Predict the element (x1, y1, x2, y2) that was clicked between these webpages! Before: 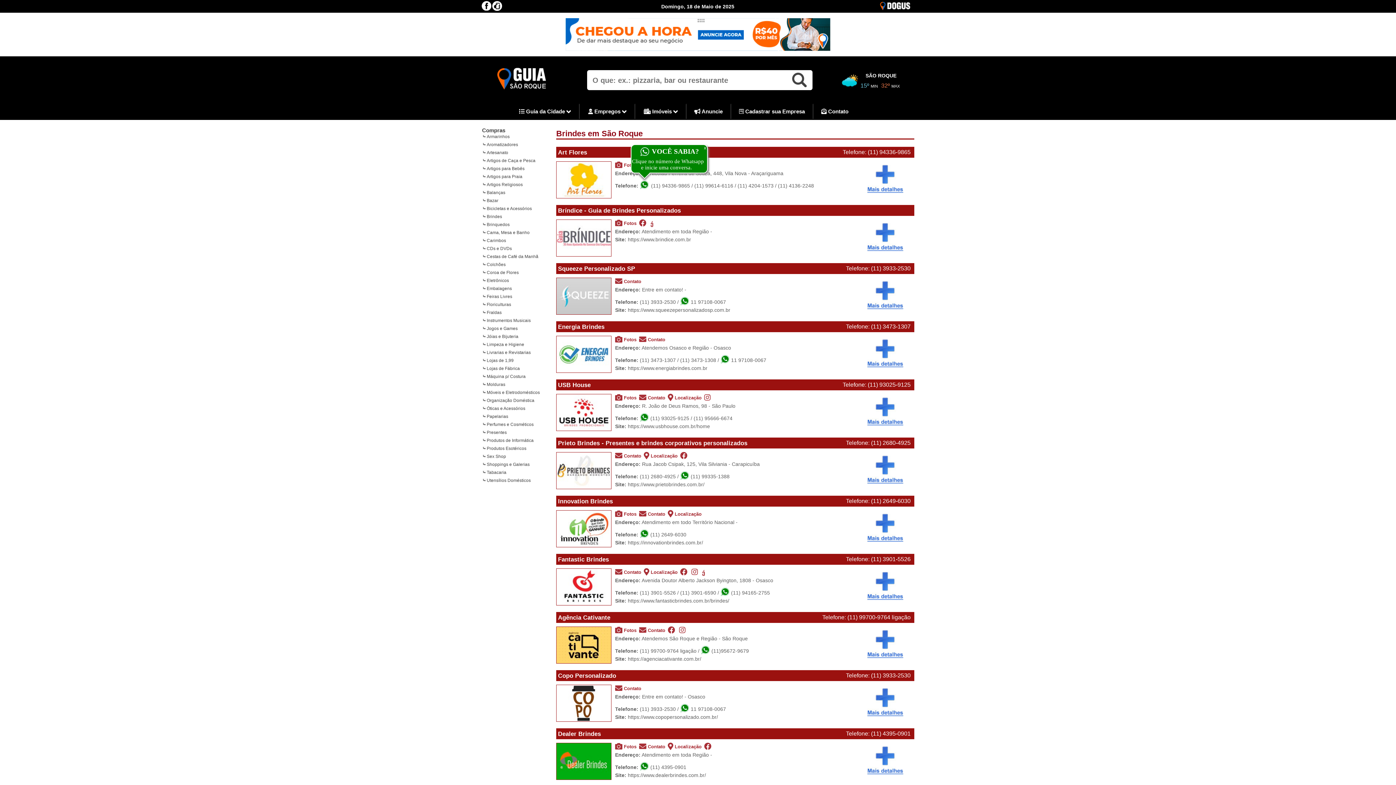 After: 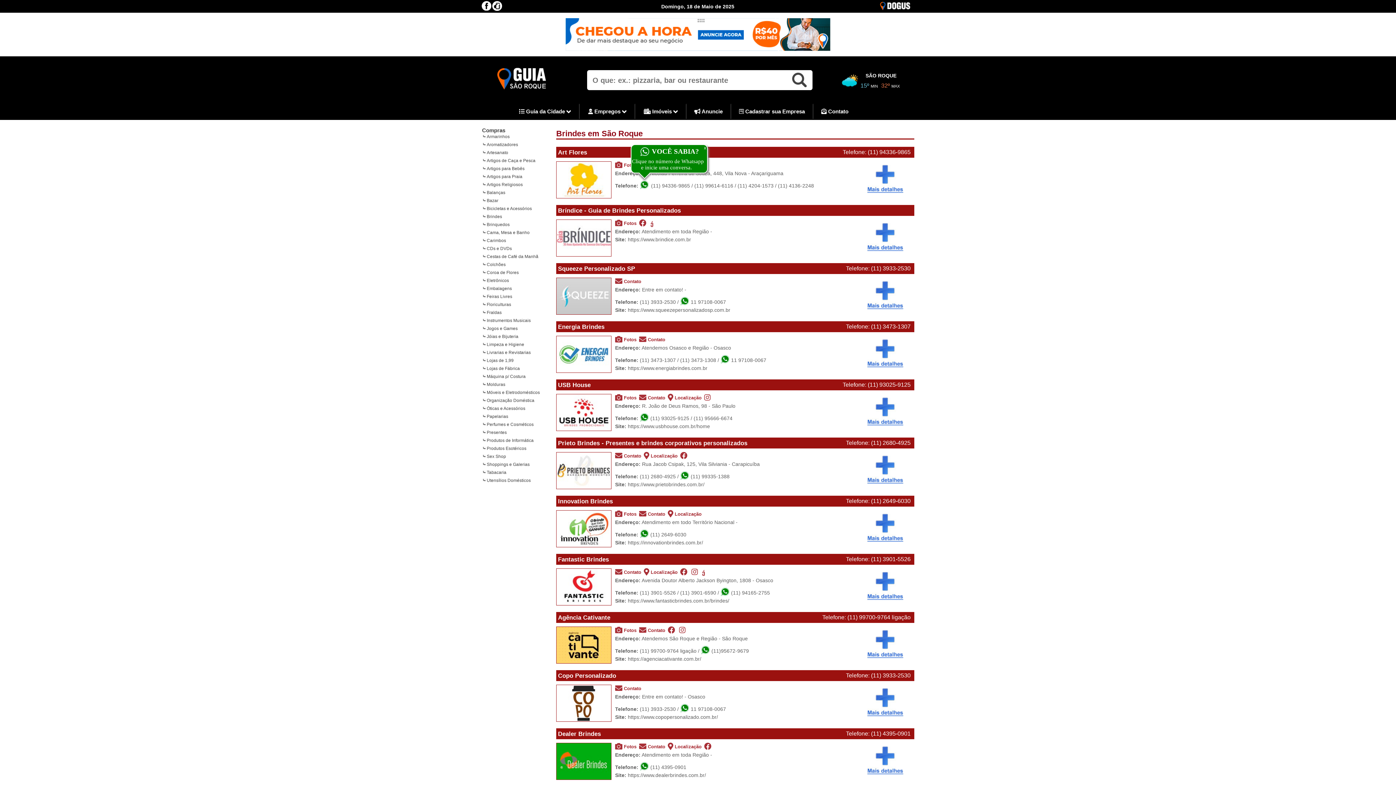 Action: bbox: (640, 764, 650, 770)